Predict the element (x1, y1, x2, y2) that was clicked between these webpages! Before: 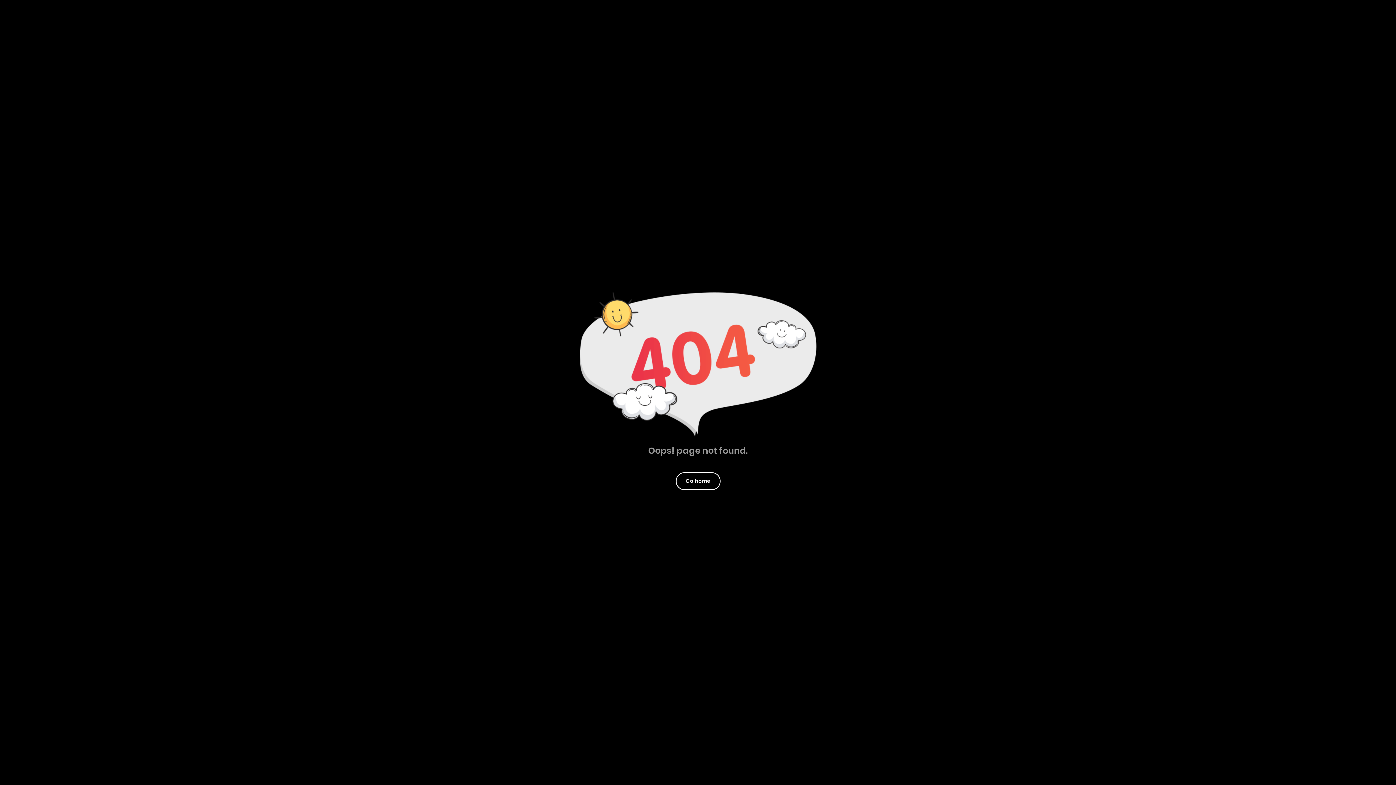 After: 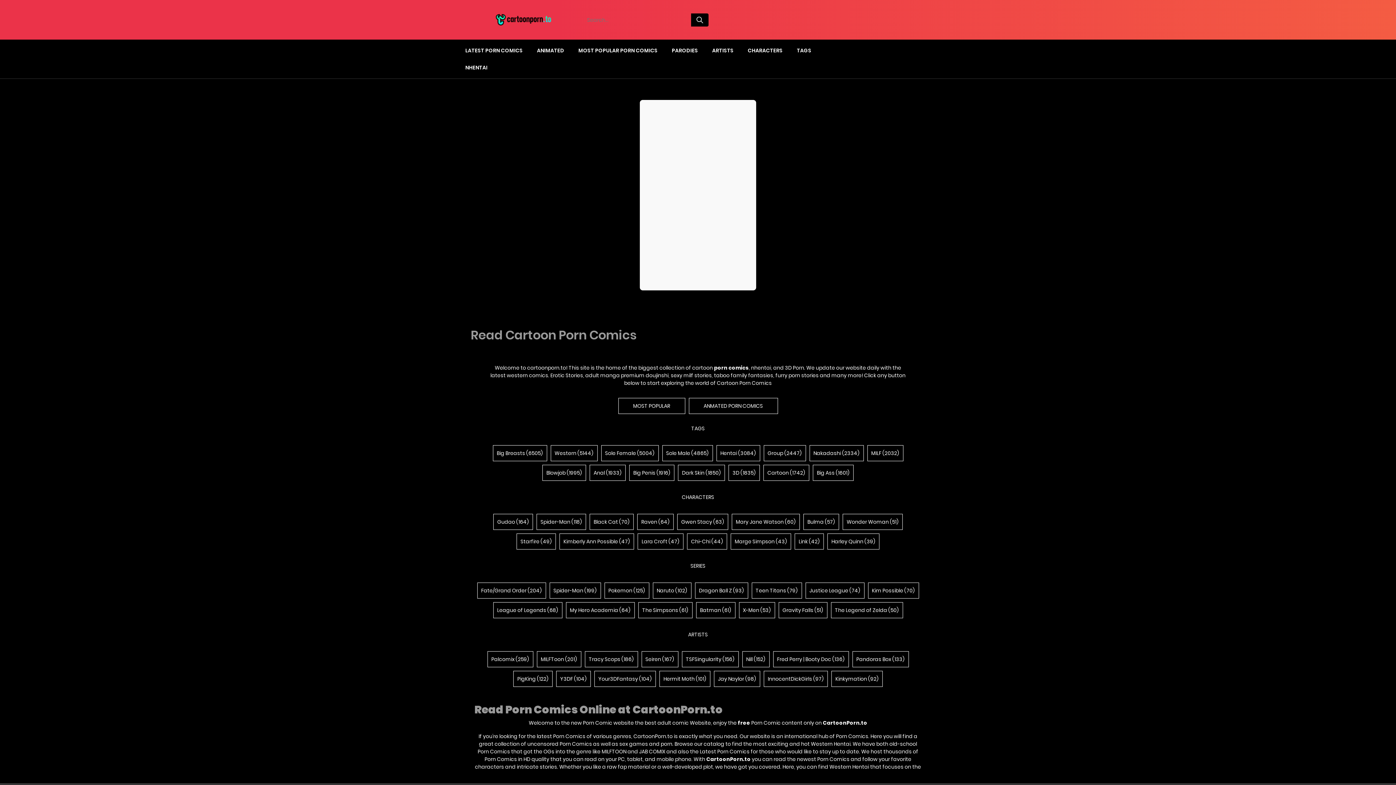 Action: bbox: (676, 472, 720, 490) label: Go home